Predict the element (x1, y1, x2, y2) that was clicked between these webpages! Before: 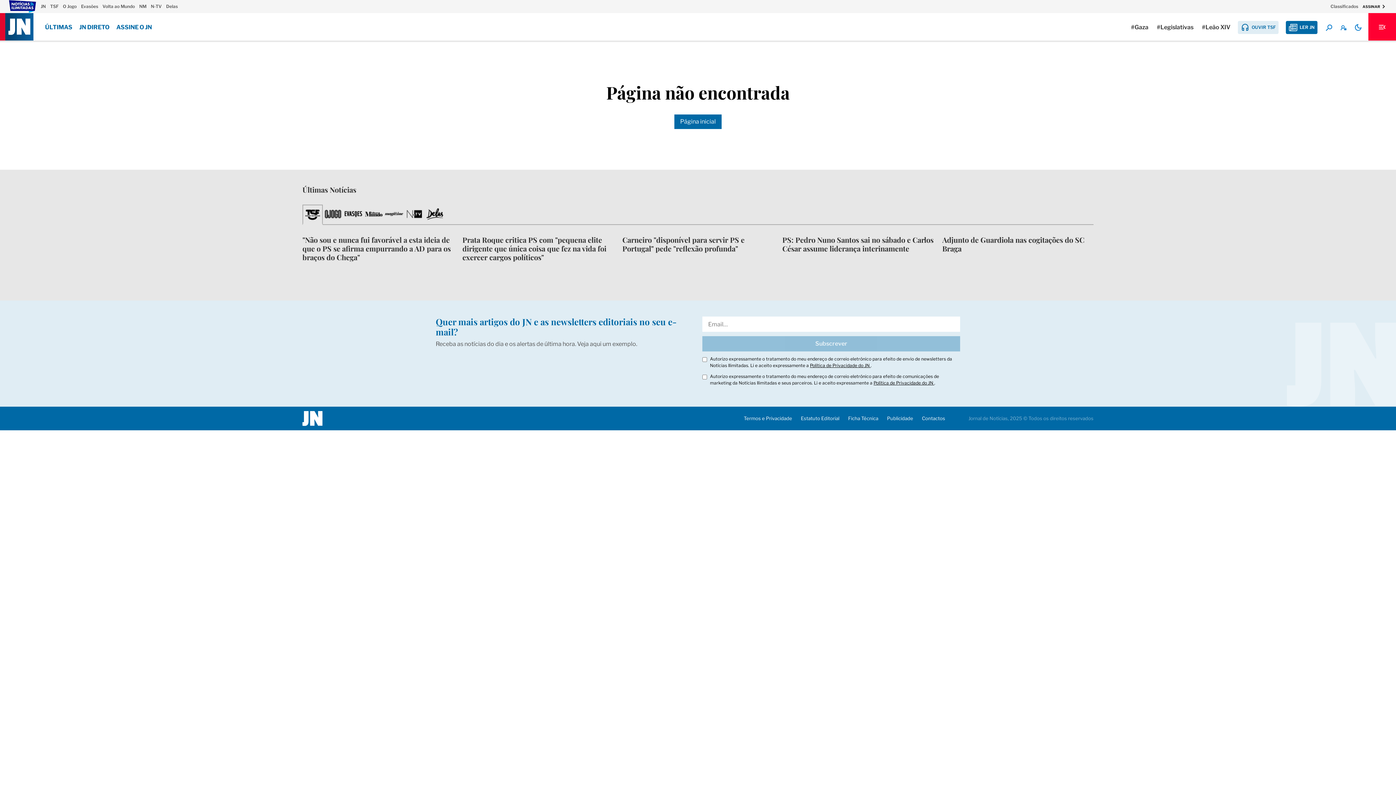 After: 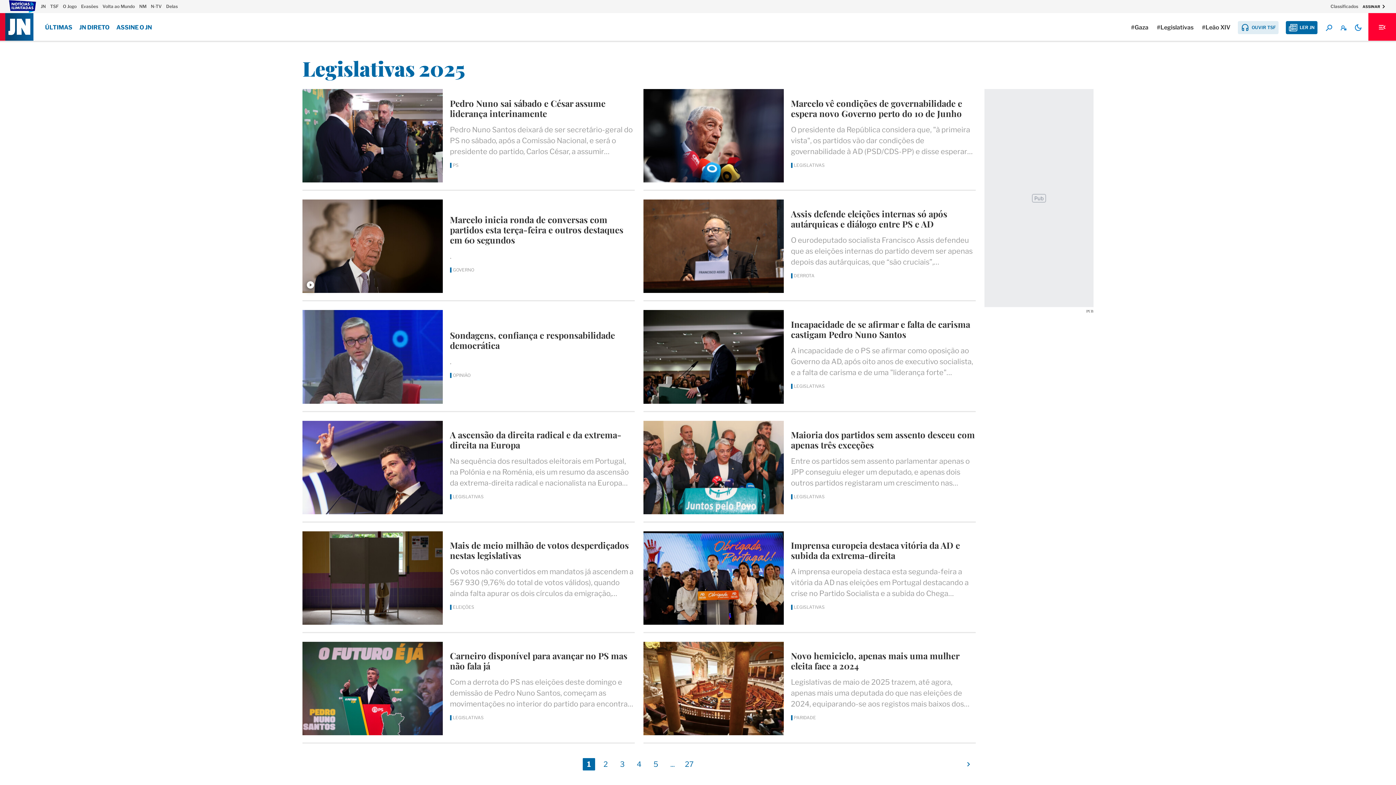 Action: label: #Legislativas  bbox: (1157, 24, 1194, 30)